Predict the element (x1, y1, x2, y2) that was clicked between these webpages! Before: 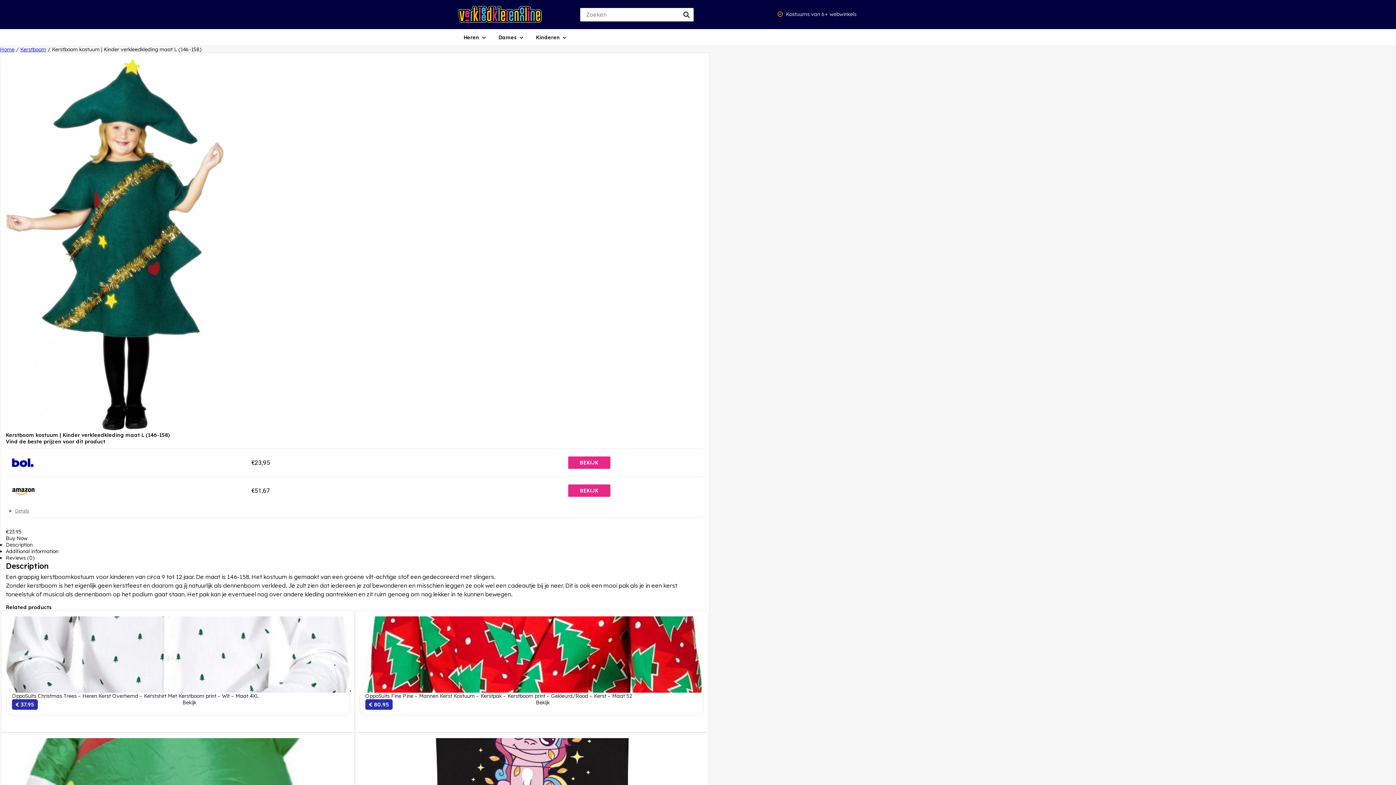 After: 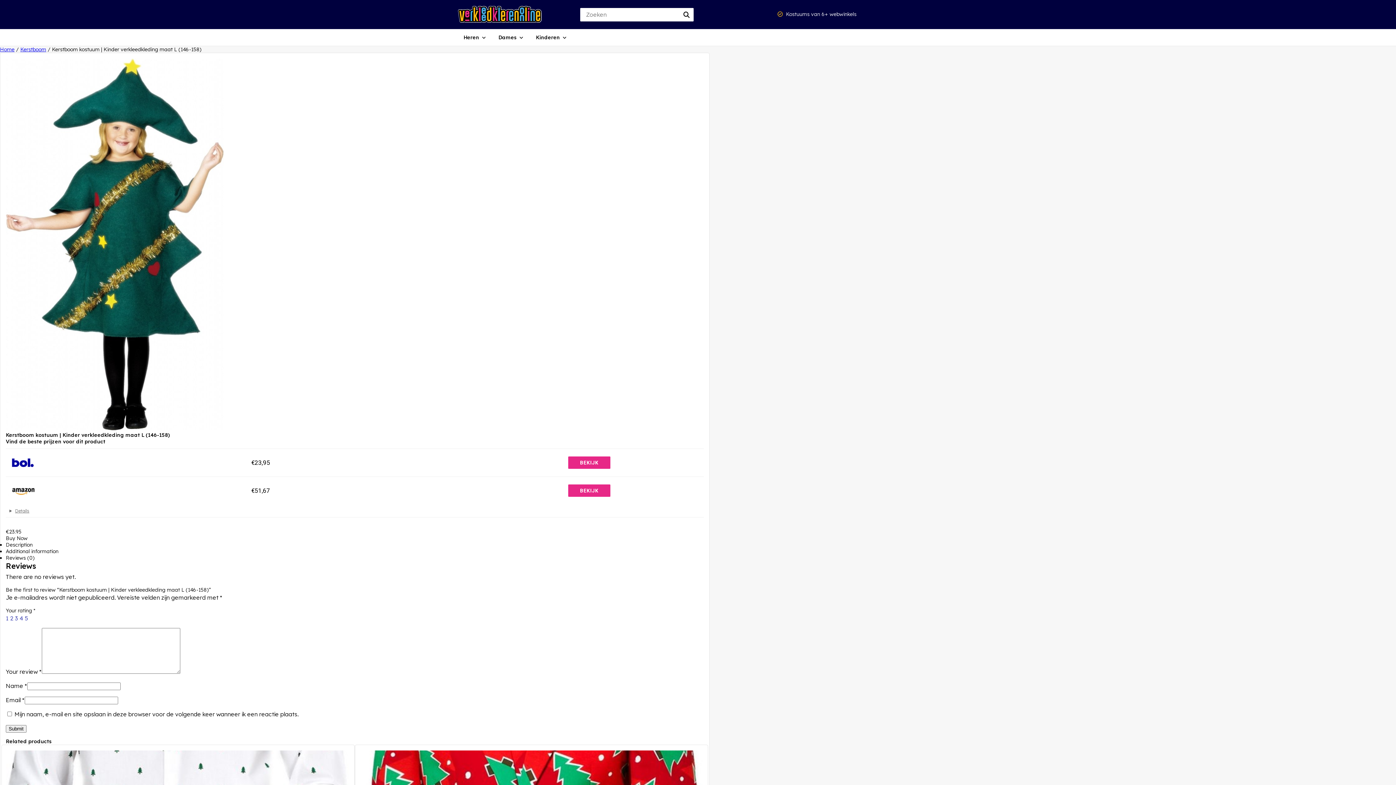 Action: label: Reviews (0) bbox: (5, 501, 34, 508)